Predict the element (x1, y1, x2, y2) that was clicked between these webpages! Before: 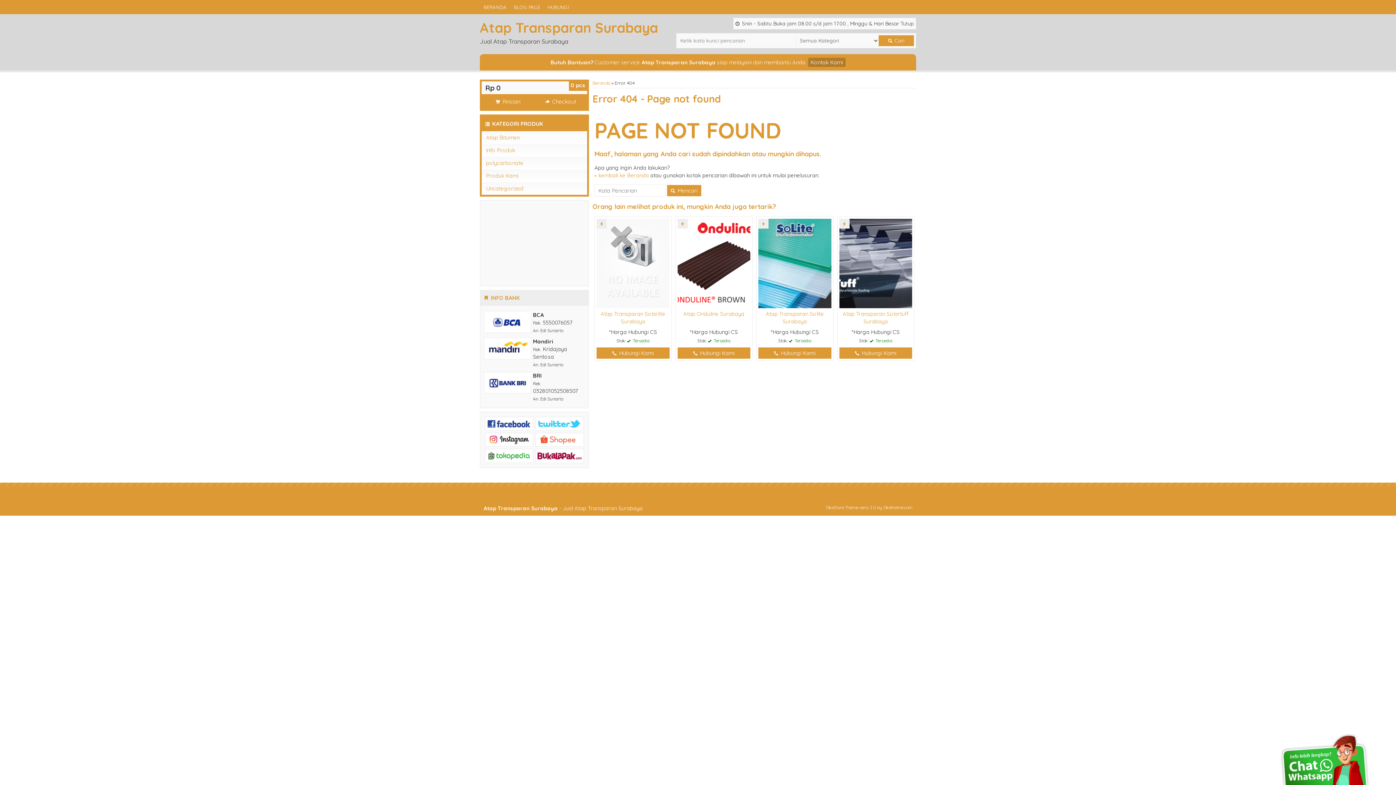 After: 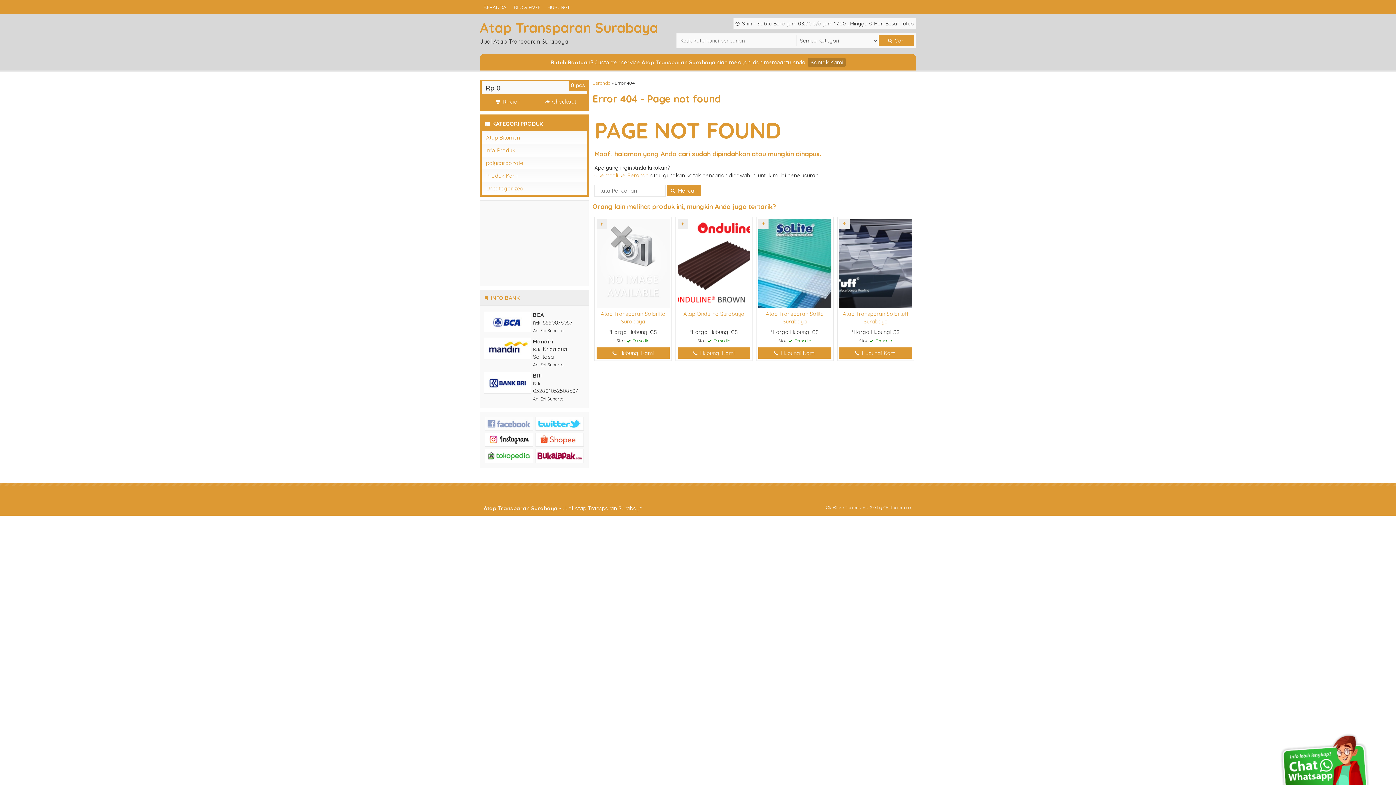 Action: bbox: (485, 419, 533, 426)